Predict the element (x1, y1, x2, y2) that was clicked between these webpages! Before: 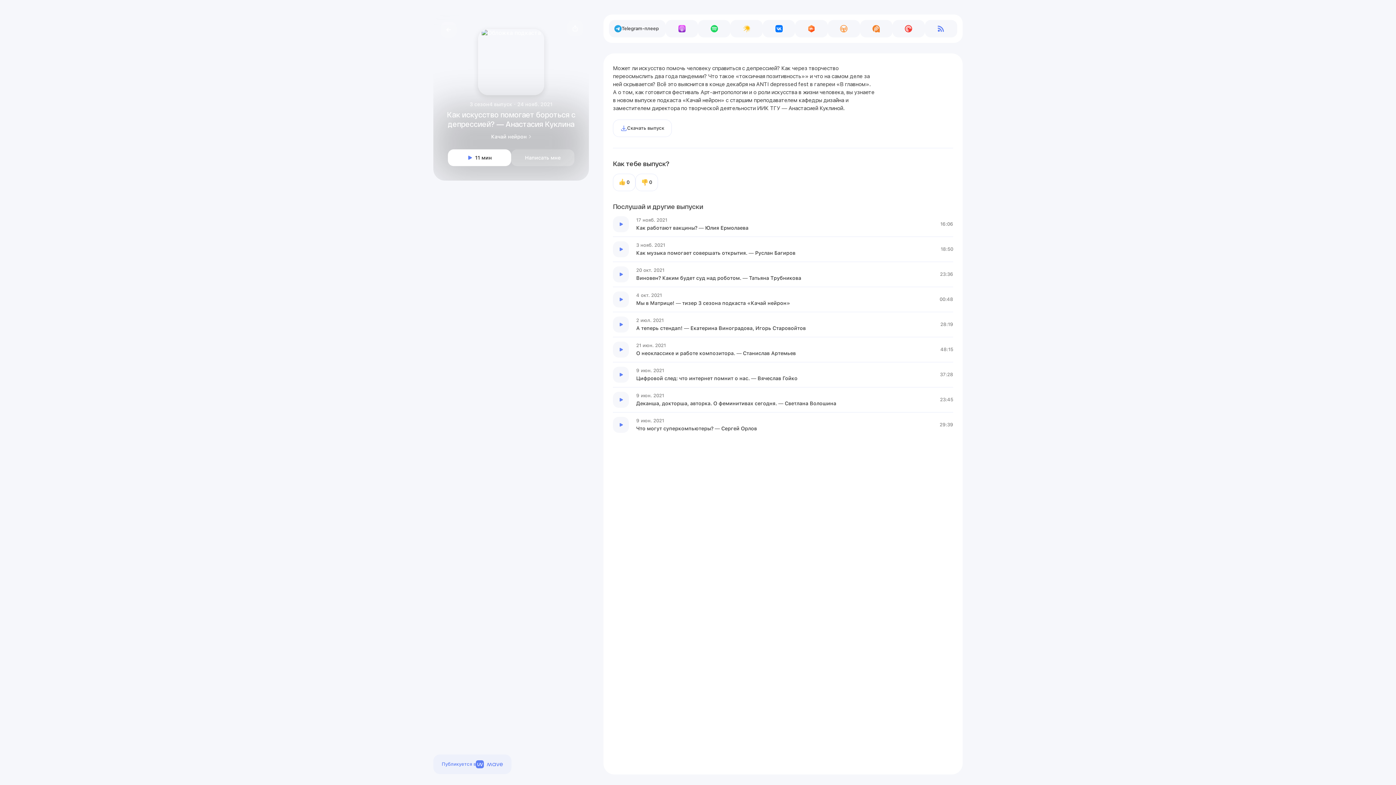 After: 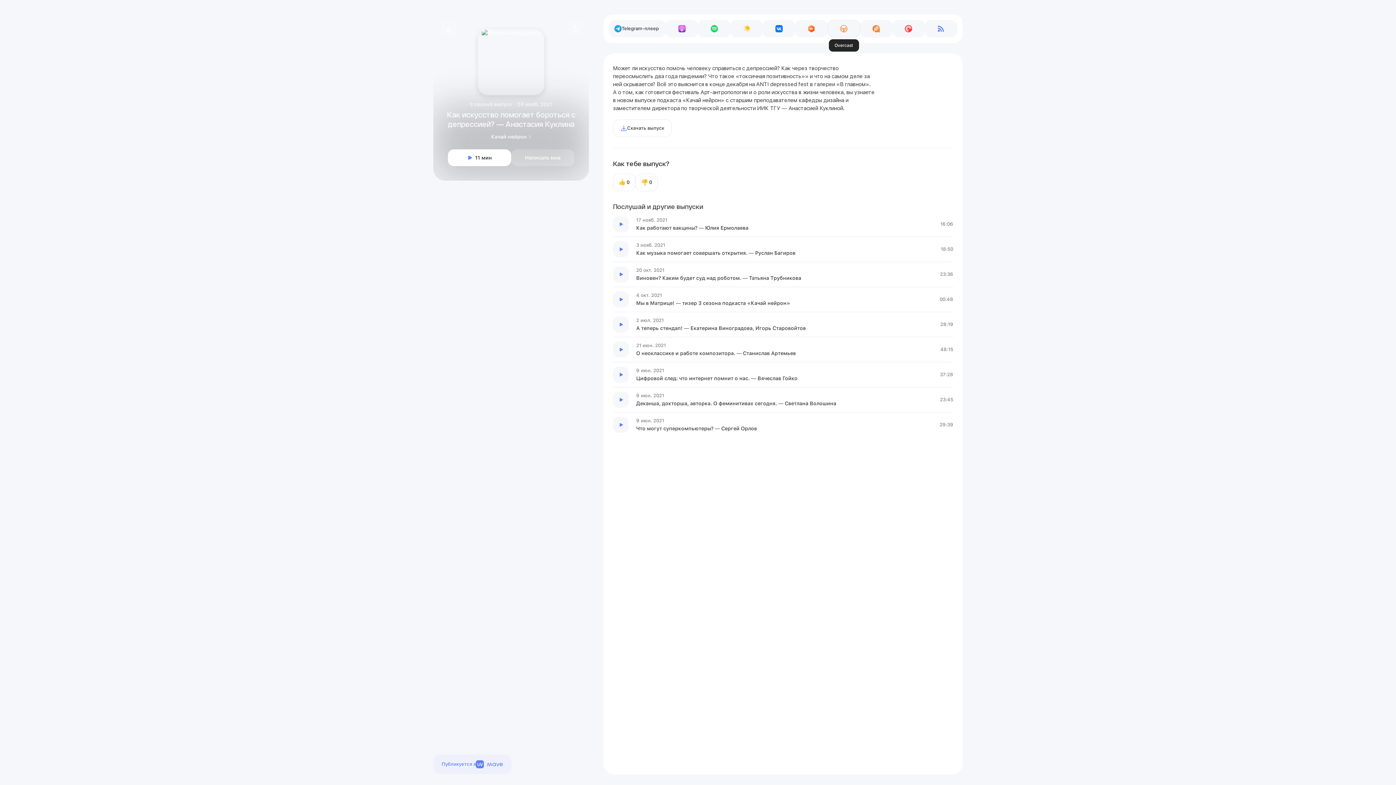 Action: label: Перейти на Overcast bbox: (827, 20, 860, 37)